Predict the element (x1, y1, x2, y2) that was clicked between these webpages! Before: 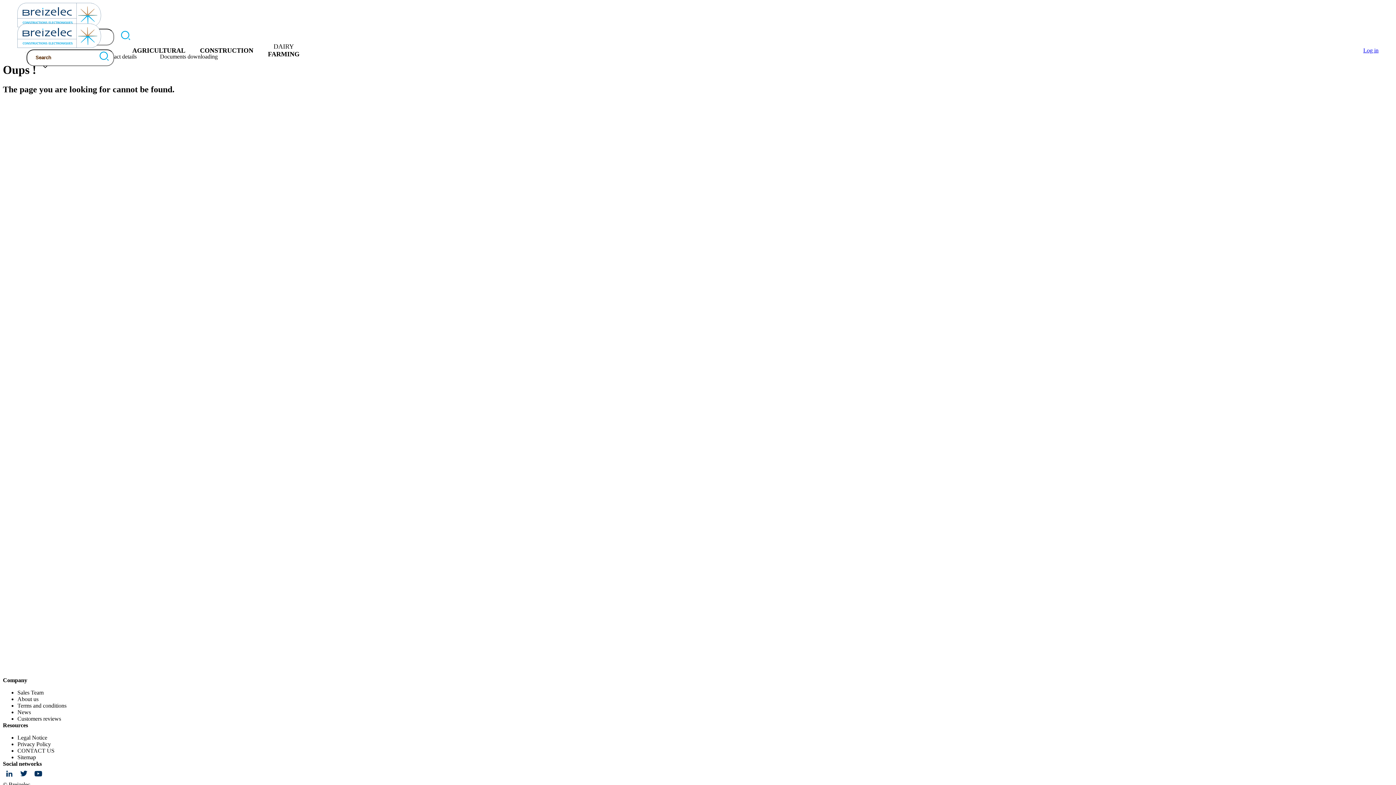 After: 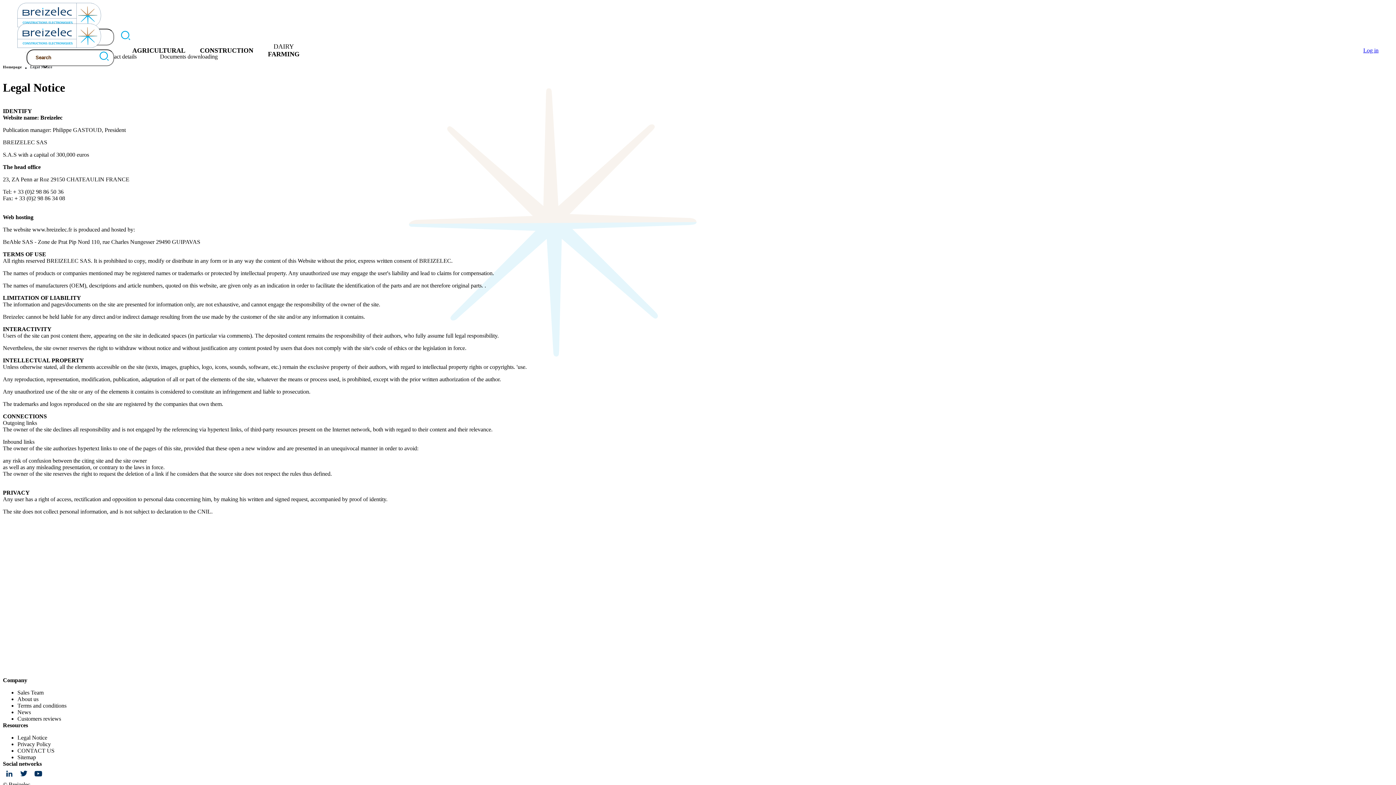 Action: label: Legal Notice bbox: (17, 734, 47, 741)